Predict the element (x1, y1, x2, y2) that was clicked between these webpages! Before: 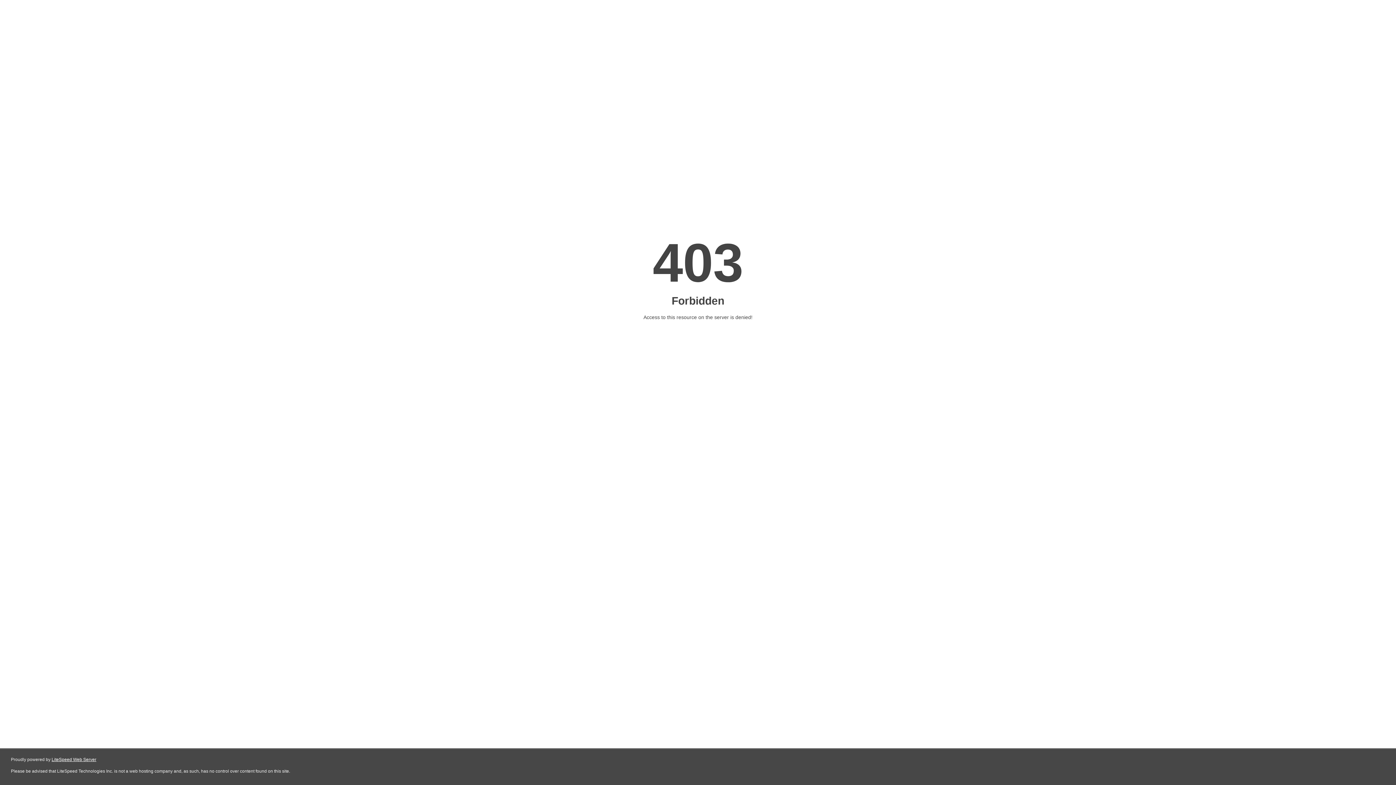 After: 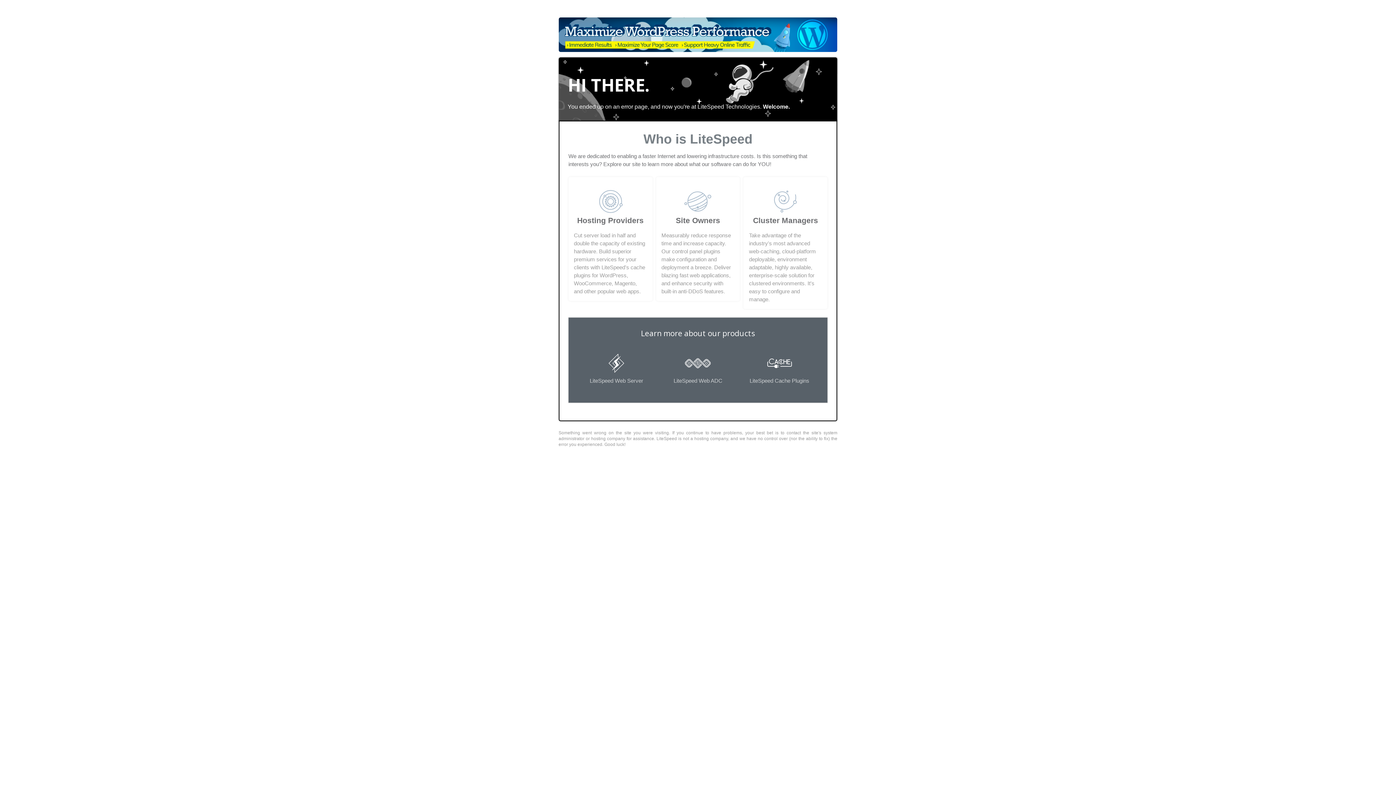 Action: label: LiteSpeed Web Server bbox: (51, 757, 96, 762)